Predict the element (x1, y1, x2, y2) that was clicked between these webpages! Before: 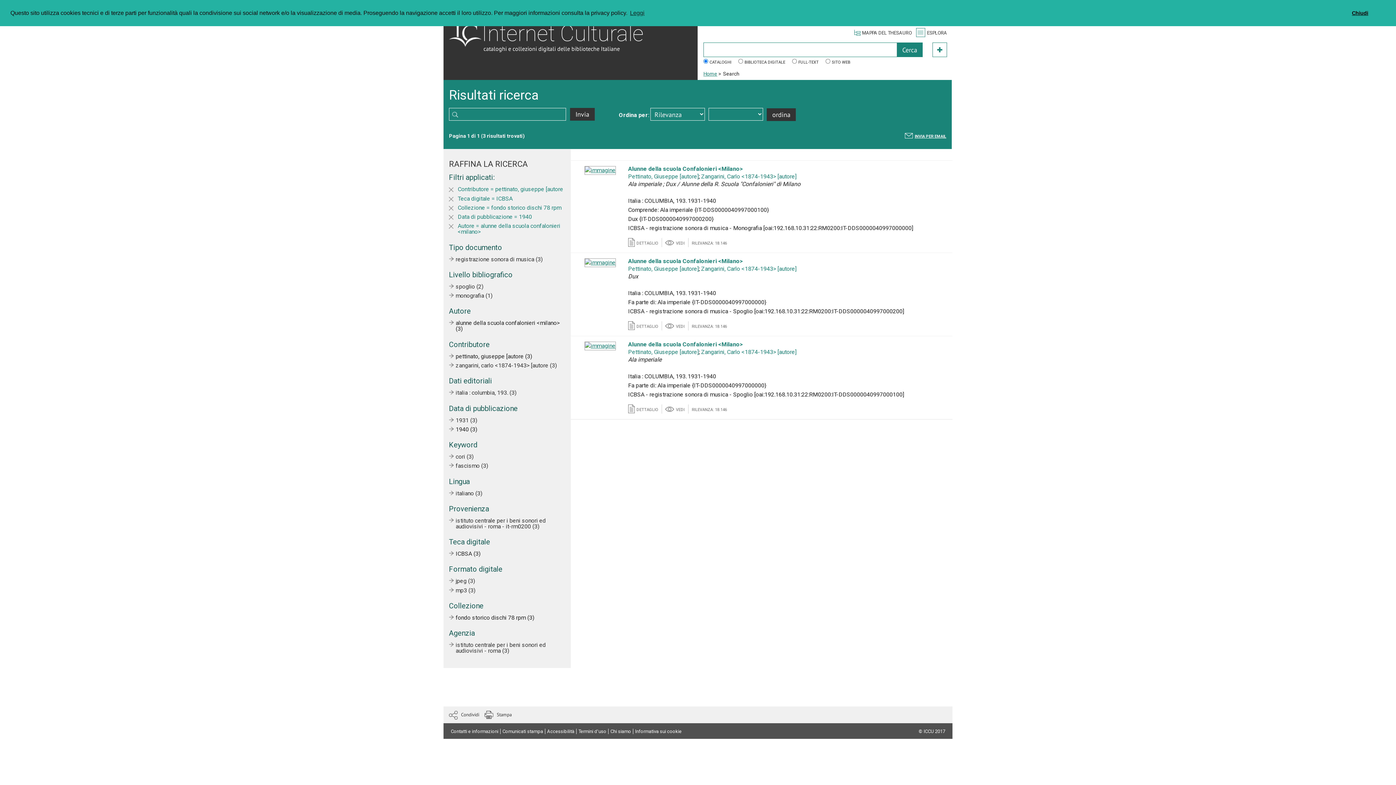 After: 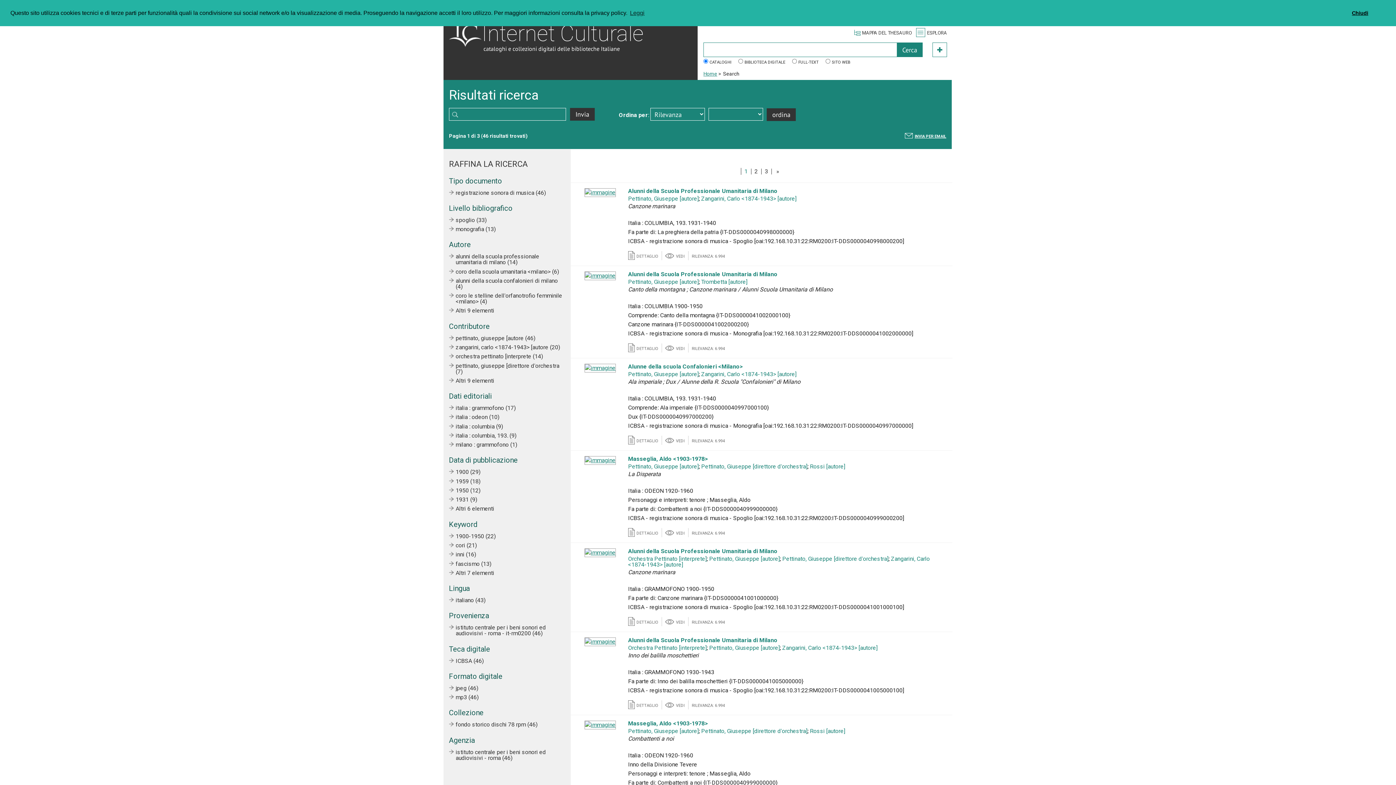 Action: label: Pettinato, Giuseppe [autore] bbox: (628, 265, 698, 272)